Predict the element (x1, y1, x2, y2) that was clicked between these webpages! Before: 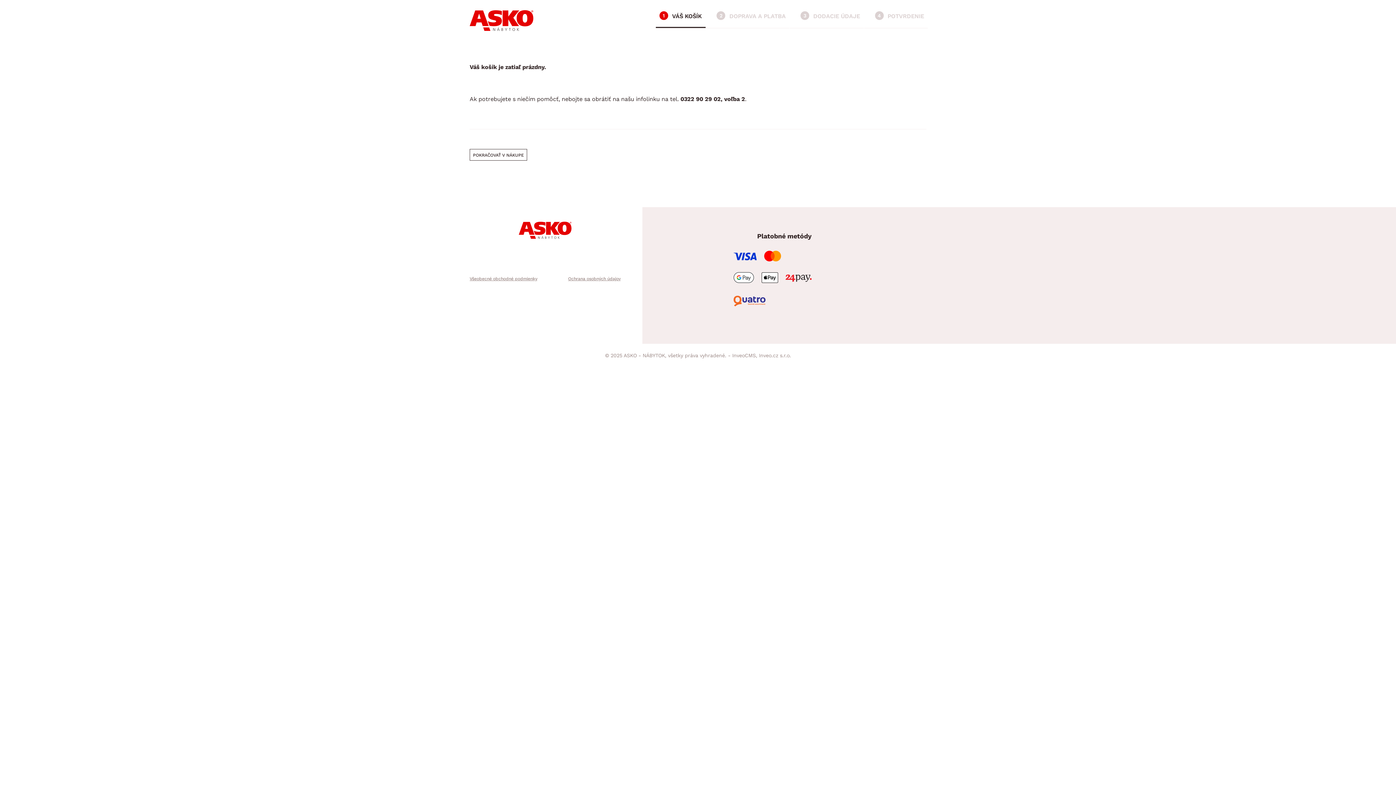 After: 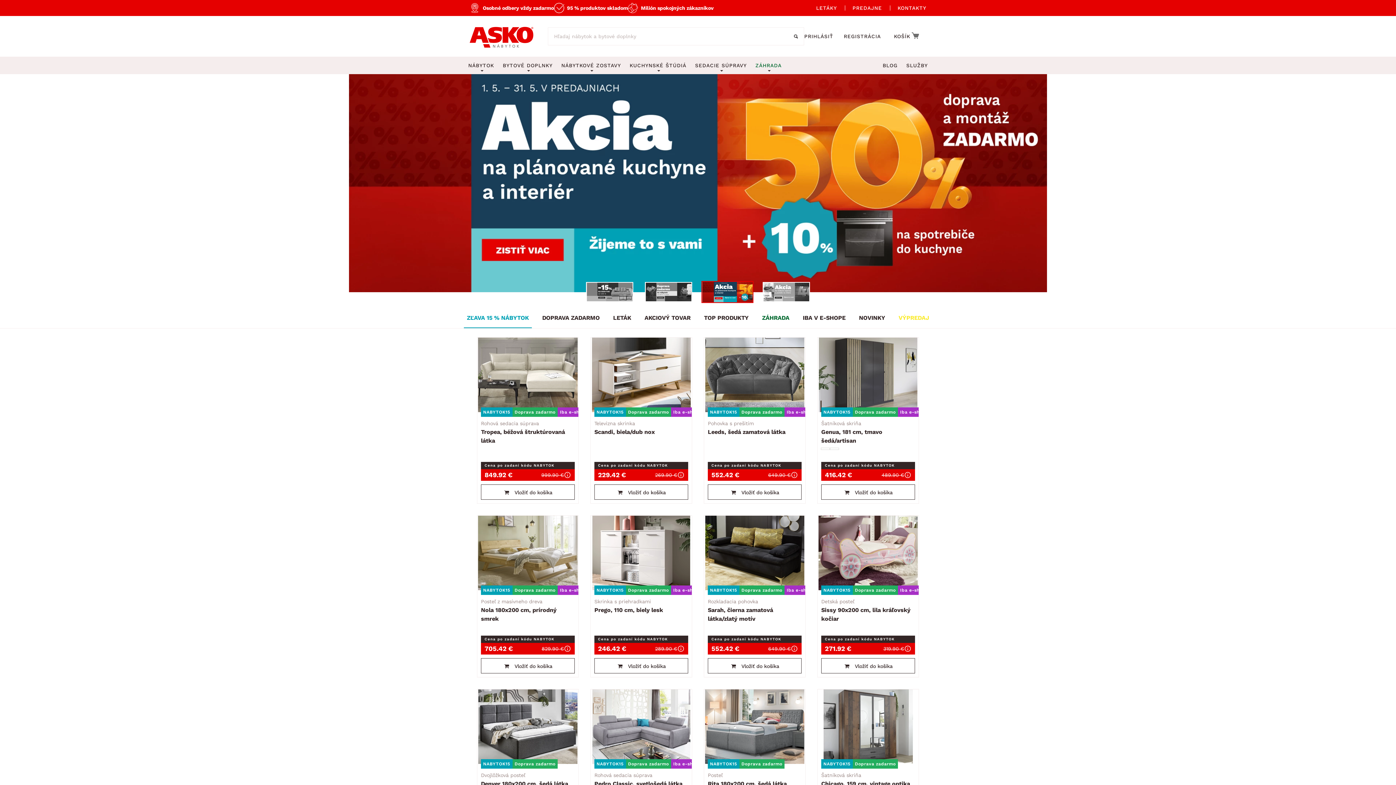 Action: bbox: (469, 0, 533, 40) label: Naspäť na hlavnú stránku